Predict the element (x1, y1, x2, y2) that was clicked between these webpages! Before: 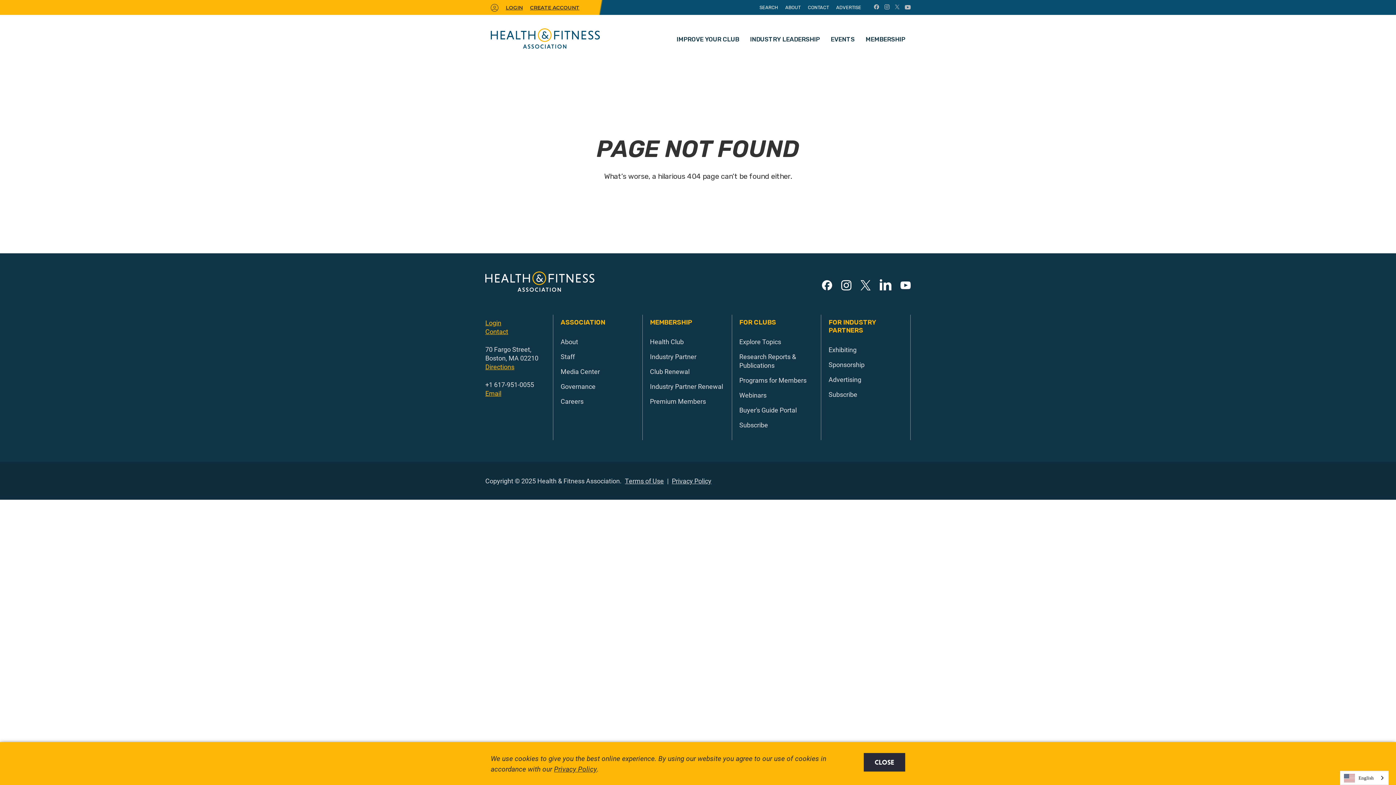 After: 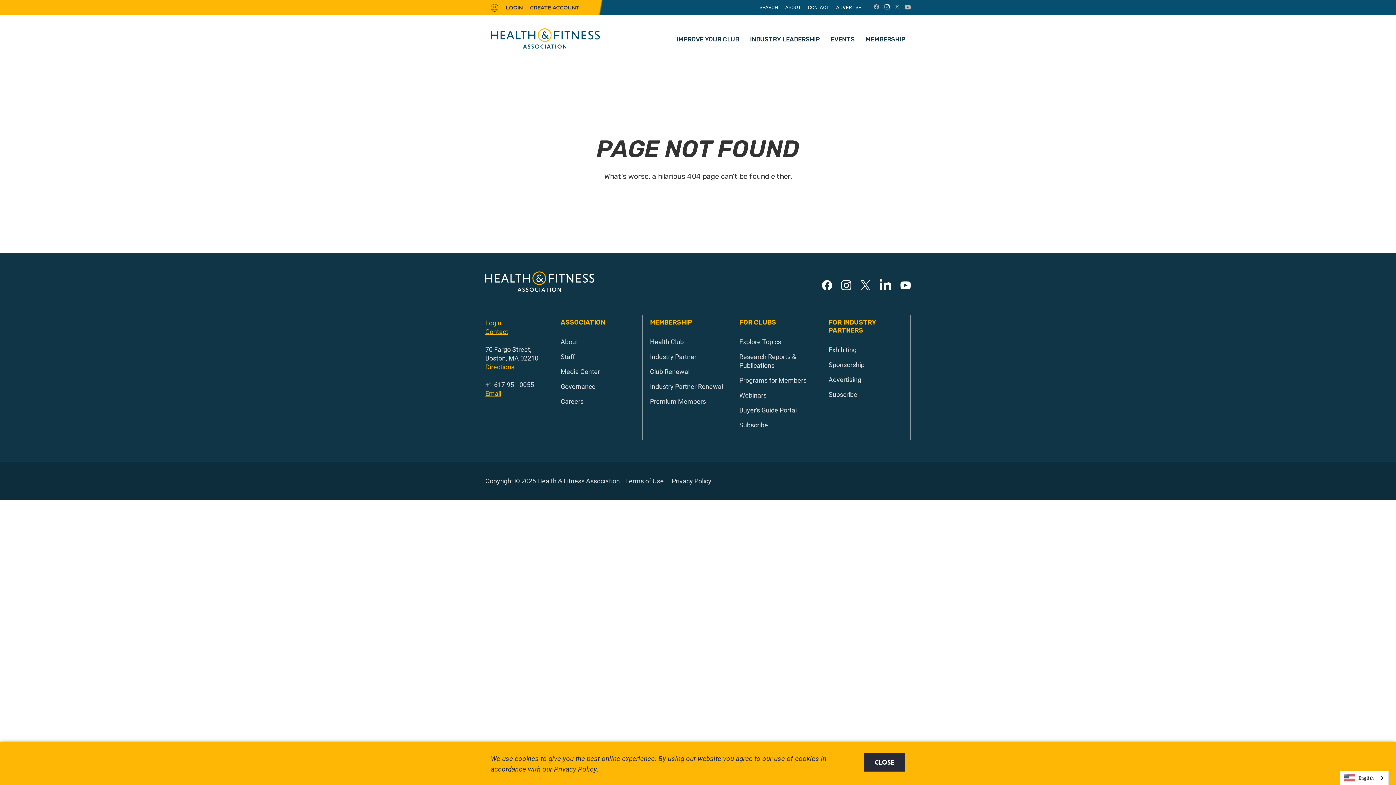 Action: bbox: (884, 4, 889, 9)